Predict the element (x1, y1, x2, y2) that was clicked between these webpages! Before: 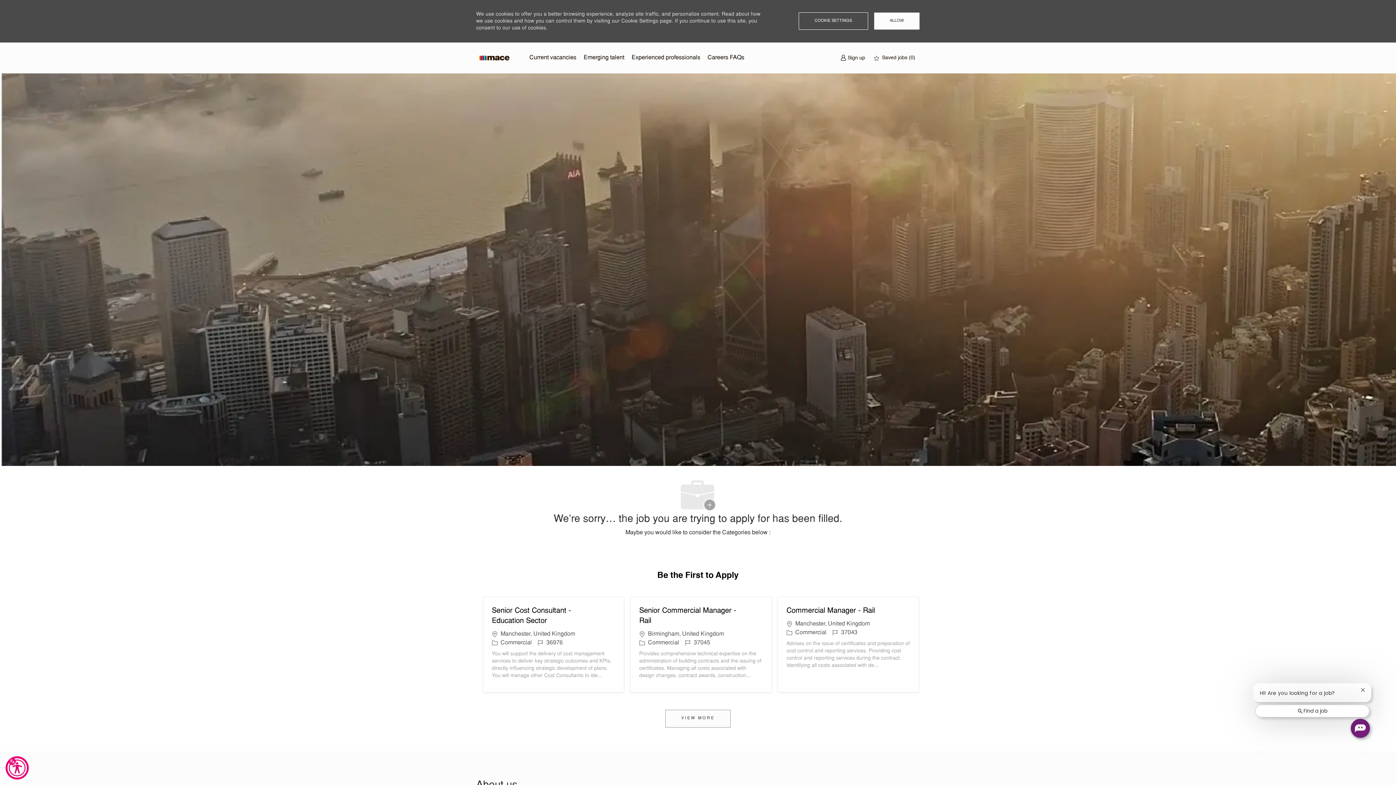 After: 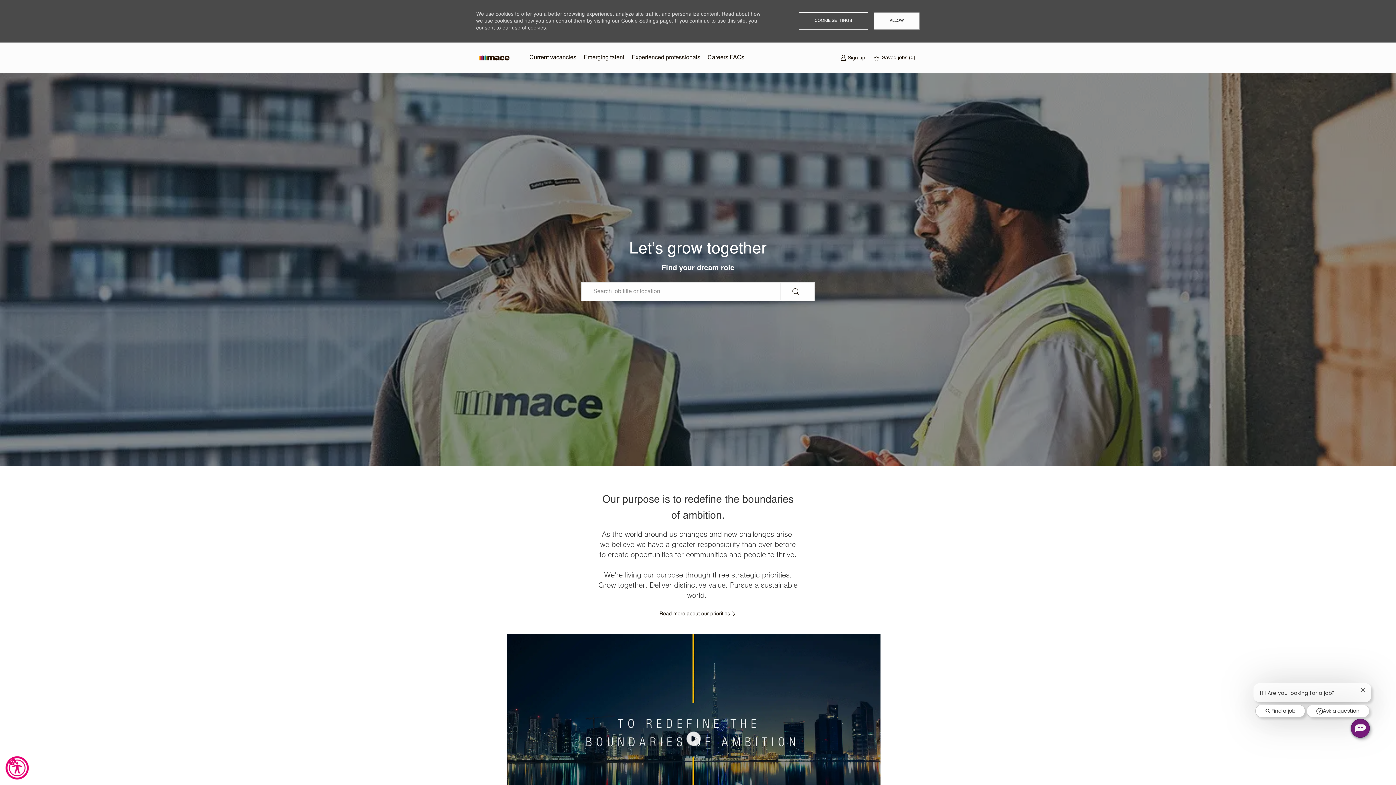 Action: bbox: (476, 51, 512, 63) label: Company Logo